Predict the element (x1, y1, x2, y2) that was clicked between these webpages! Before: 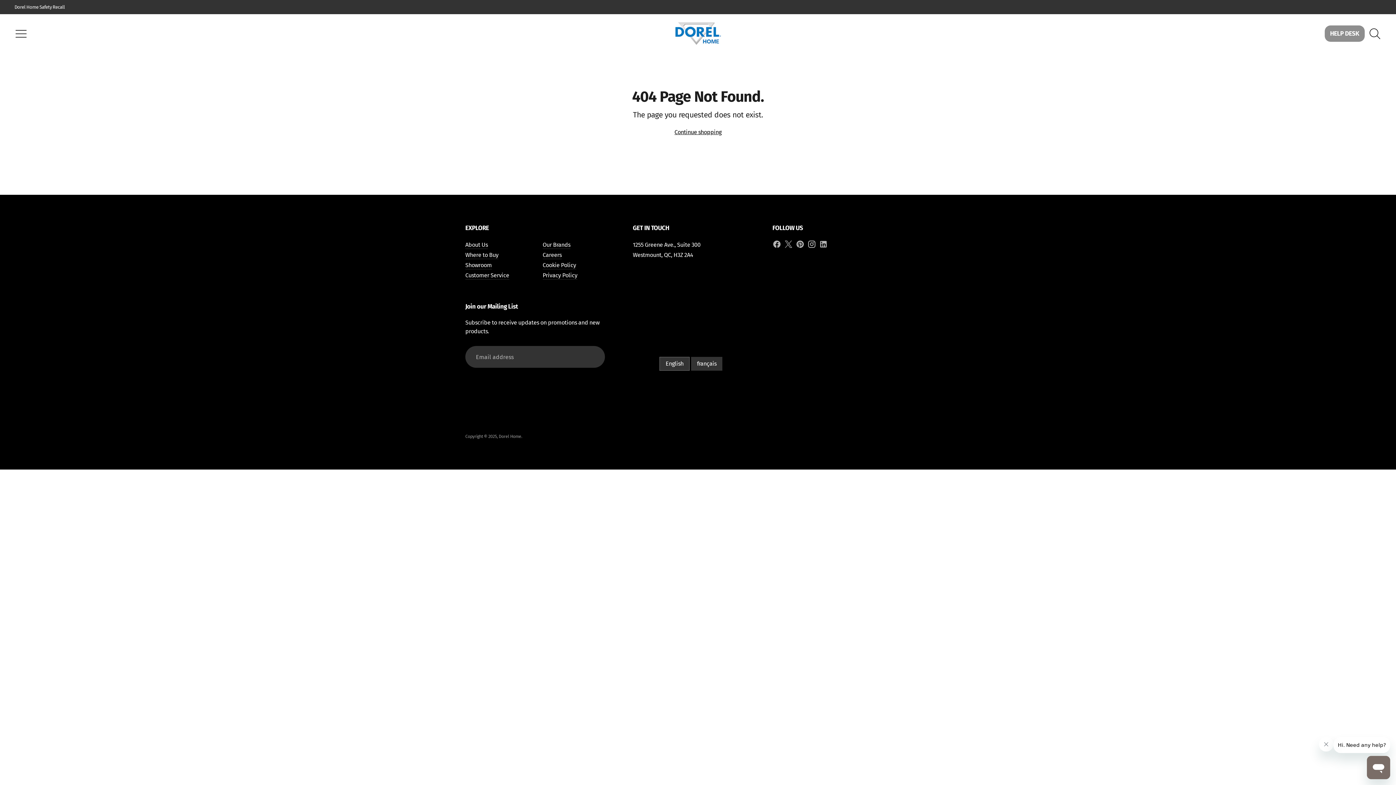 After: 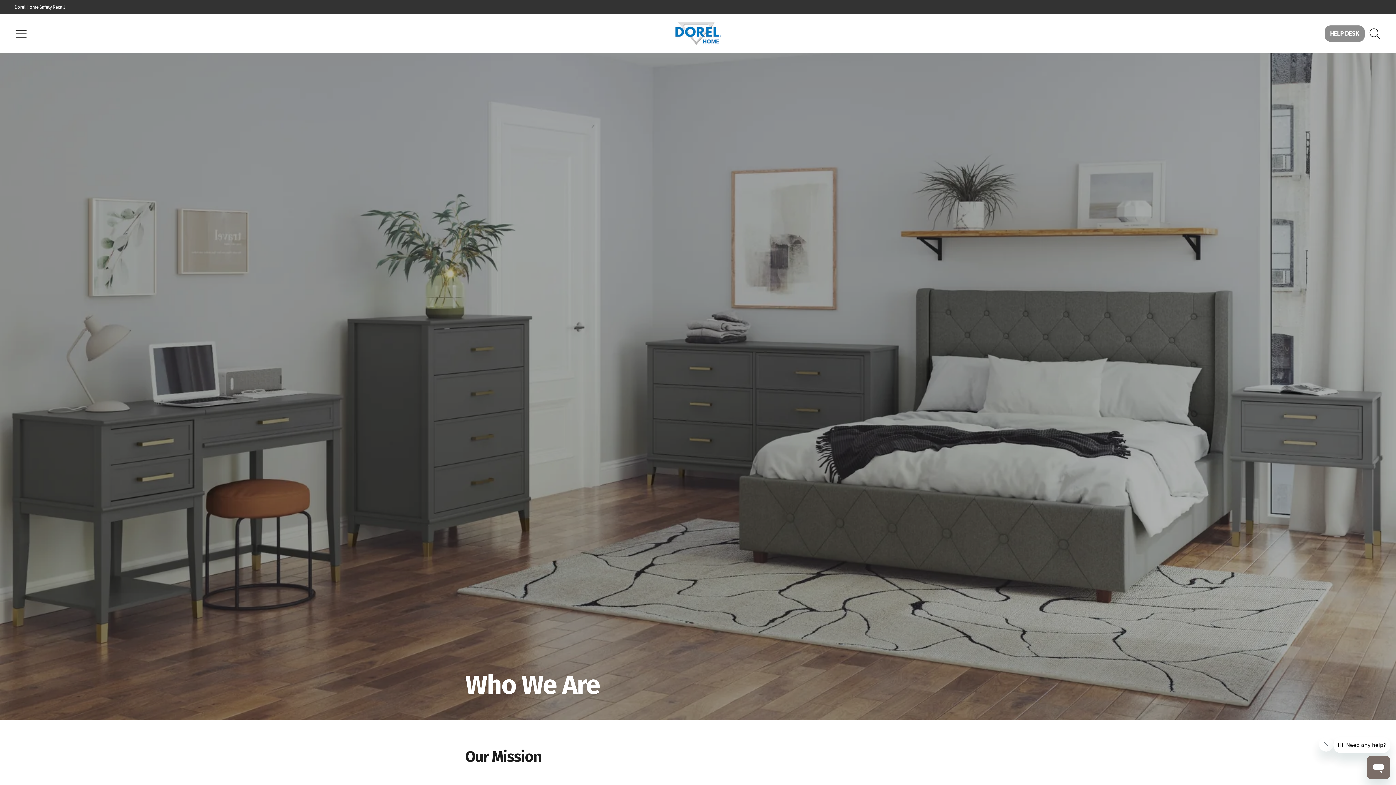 Action: bbox: (465, 241, 487, 248) label: About Us